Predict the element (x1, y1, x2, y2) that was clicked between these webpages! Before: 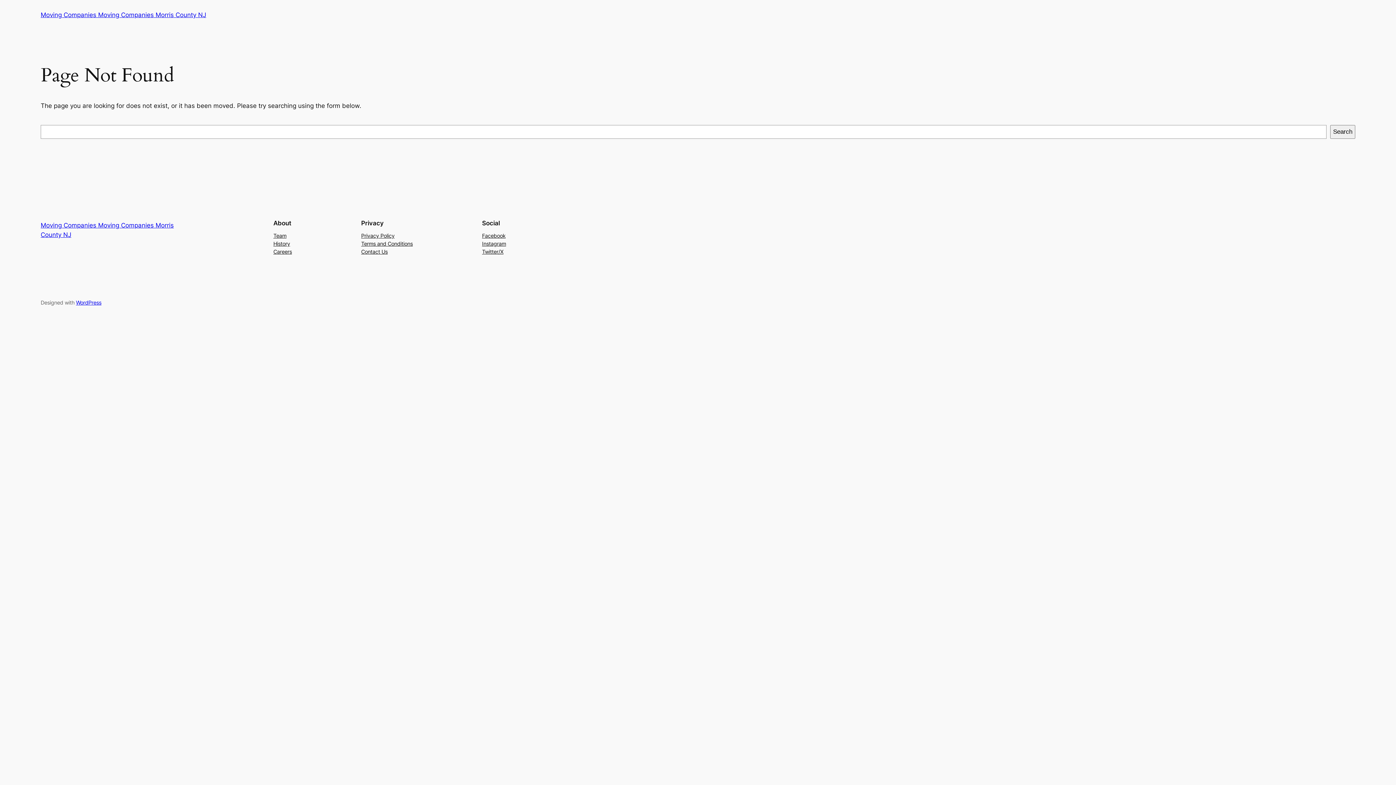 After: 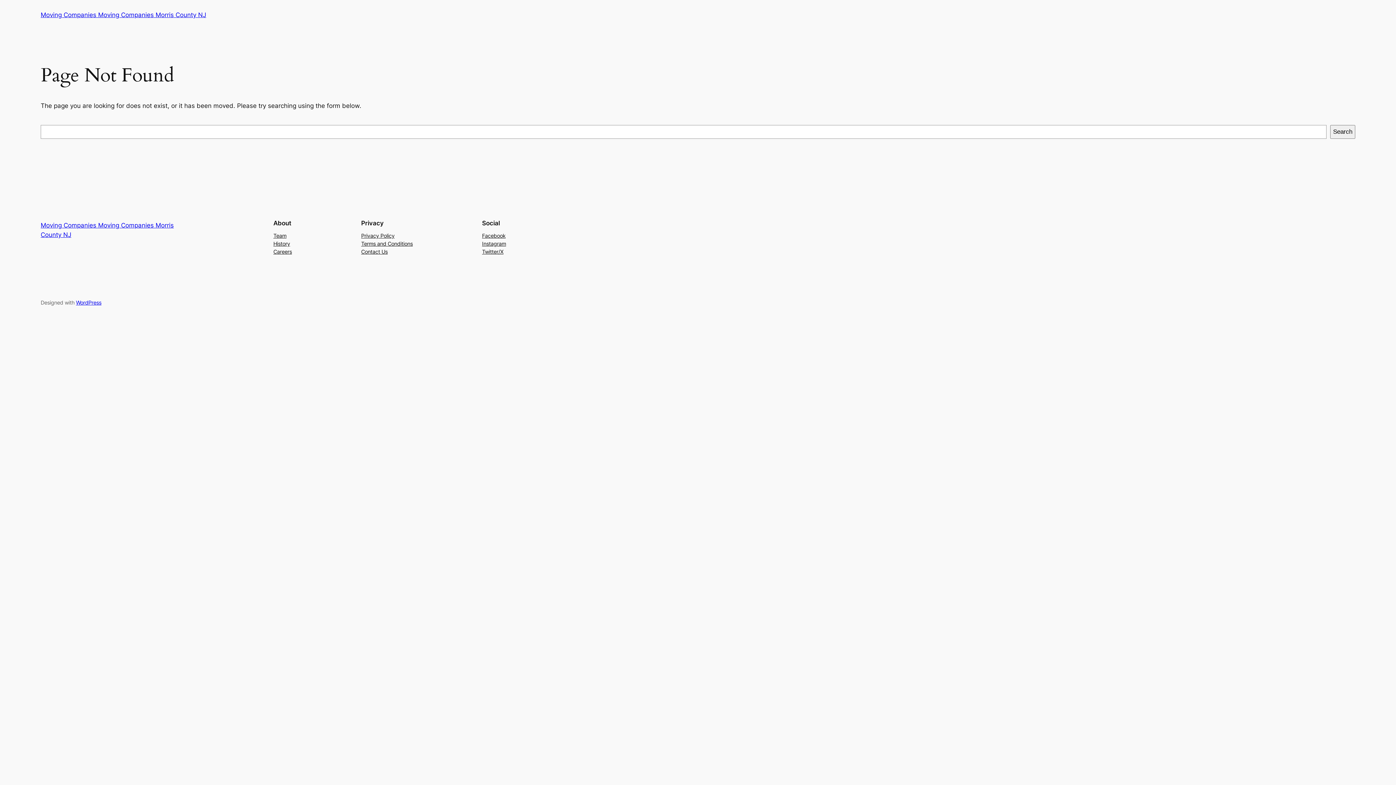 Action: bbox: (482, 231, 505, 239) label: Facebook